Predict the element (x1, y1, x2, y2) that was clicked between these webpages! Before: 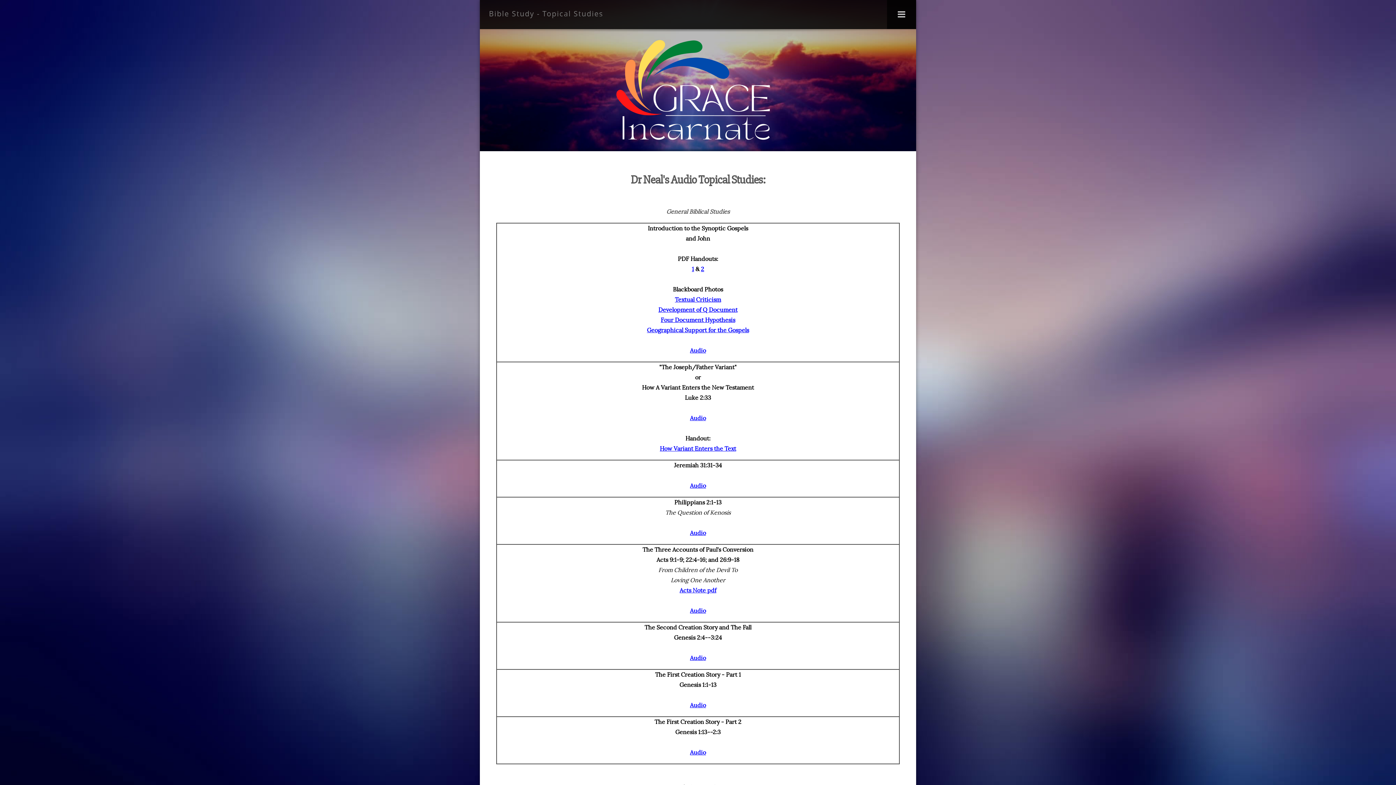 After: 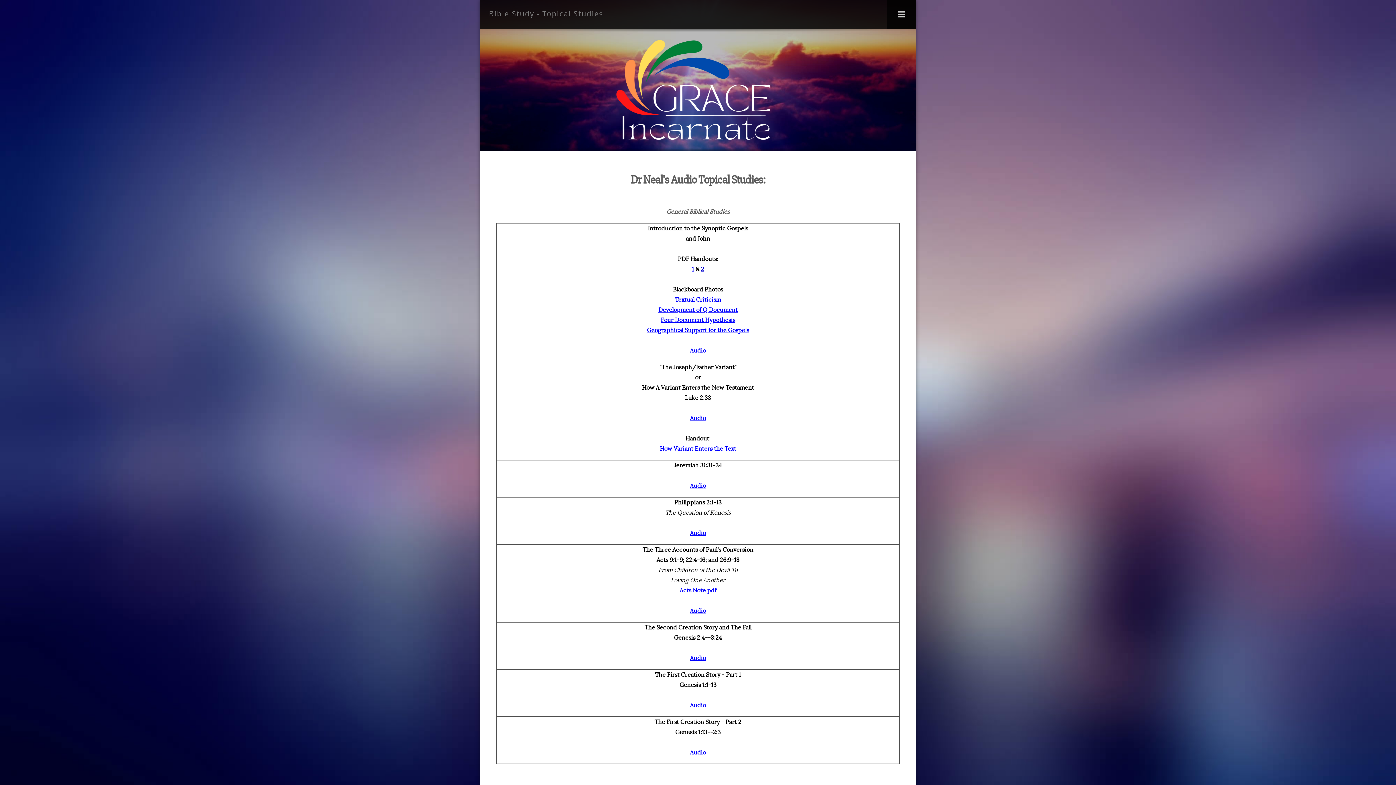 Action: label: 2 bbox: (701, 266, 704, 272)